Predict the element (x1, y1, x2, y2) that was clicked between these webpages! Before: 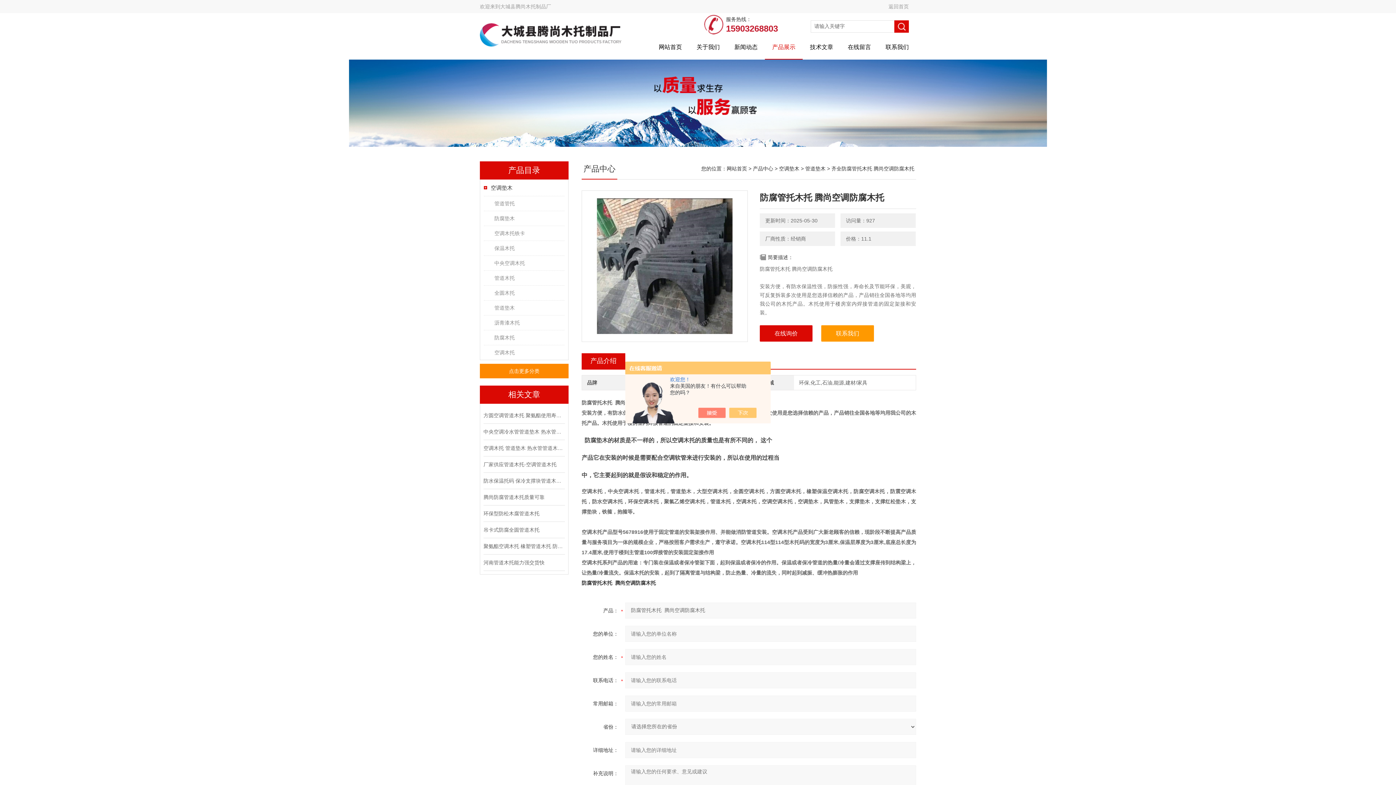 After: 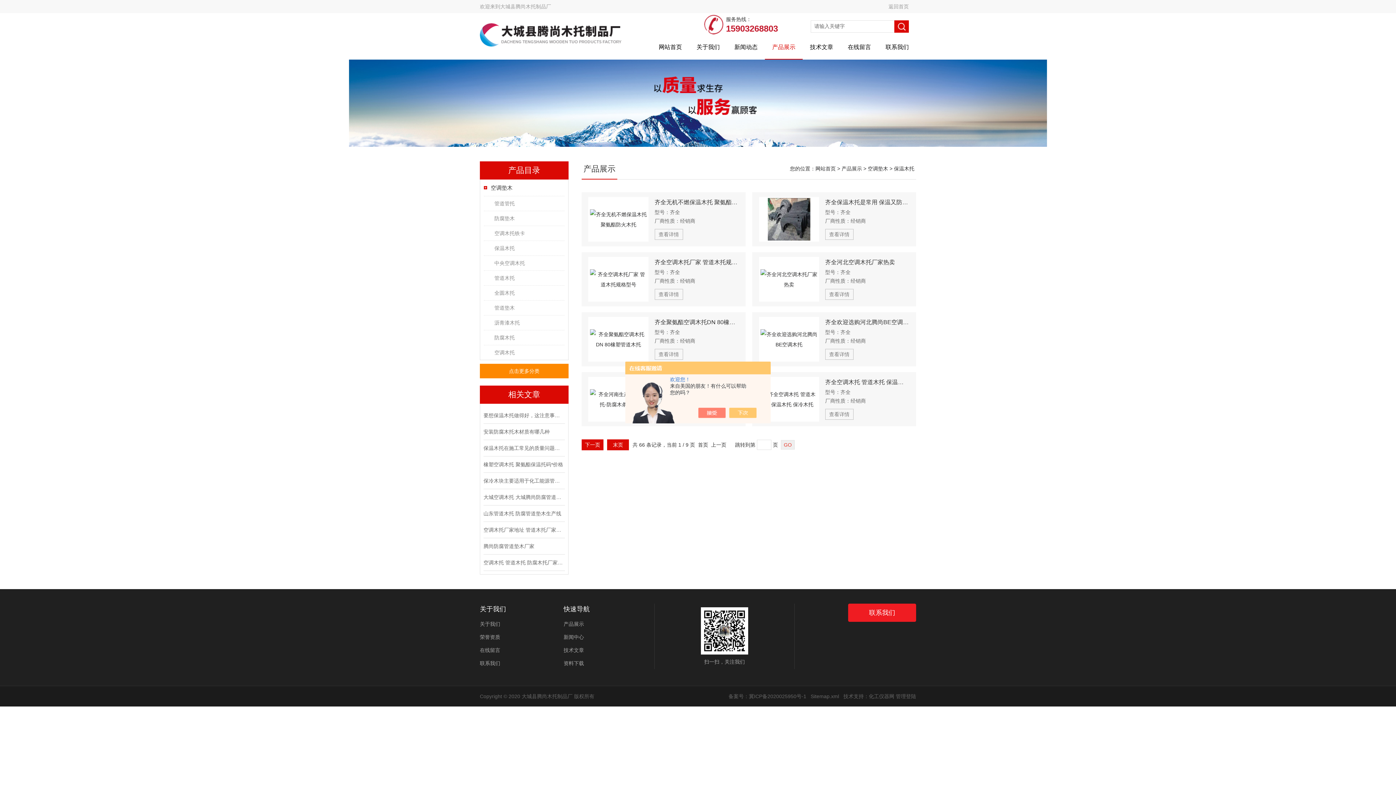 Action: bbox: (490, 241, 564, 255) label: 保温木托